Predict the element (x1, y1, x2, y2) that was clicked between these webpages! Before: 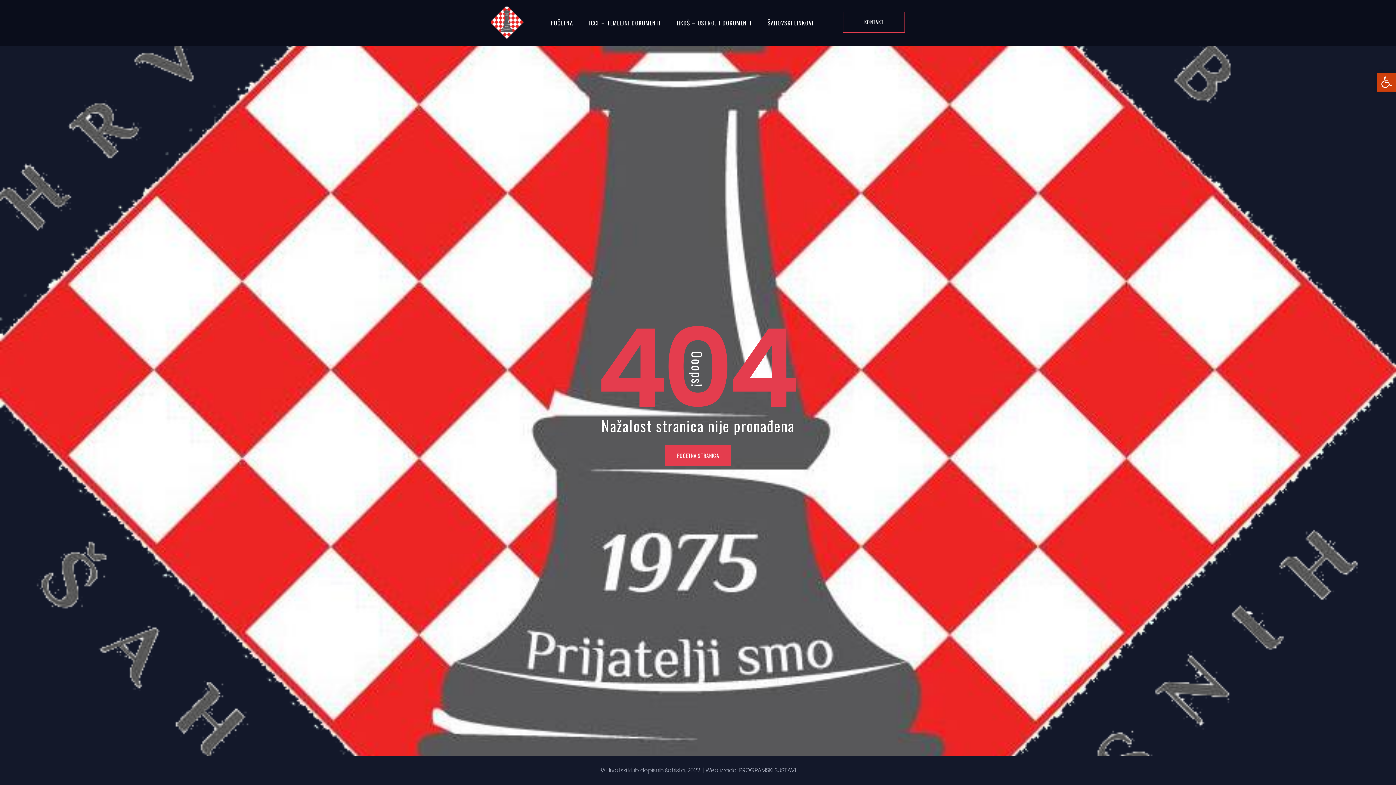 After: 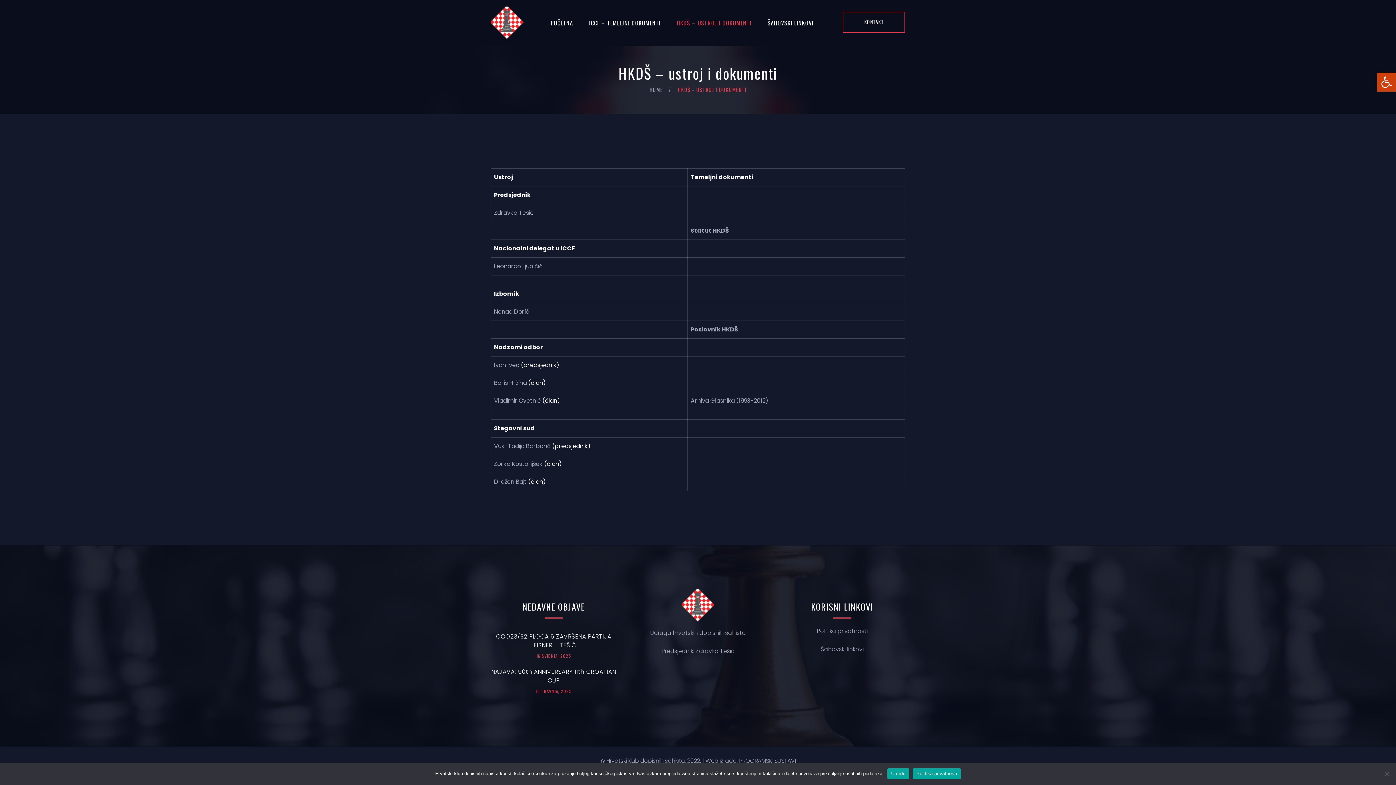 Action: bbox: (676, 0, 751, 45) label: HKDŠ – USTROJ I DOKUMENTI